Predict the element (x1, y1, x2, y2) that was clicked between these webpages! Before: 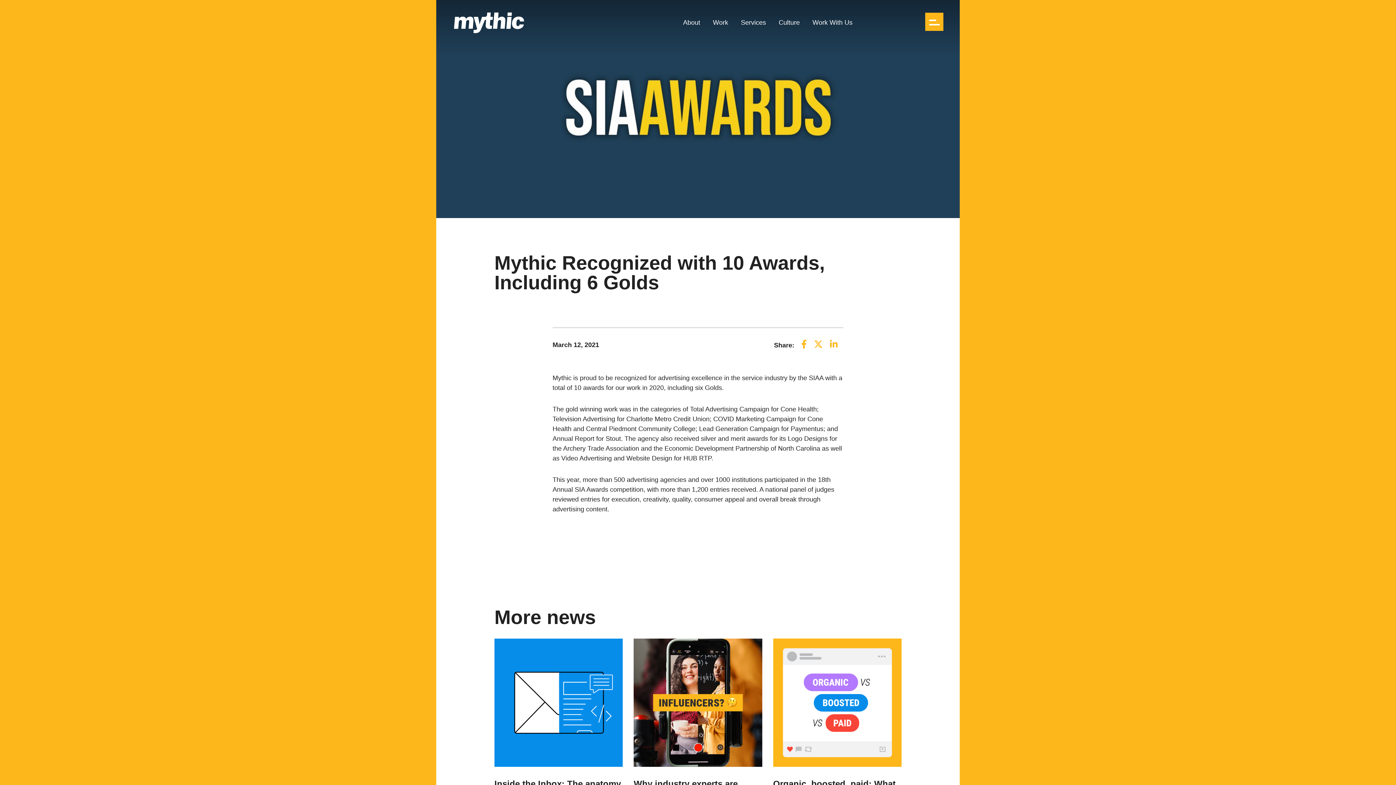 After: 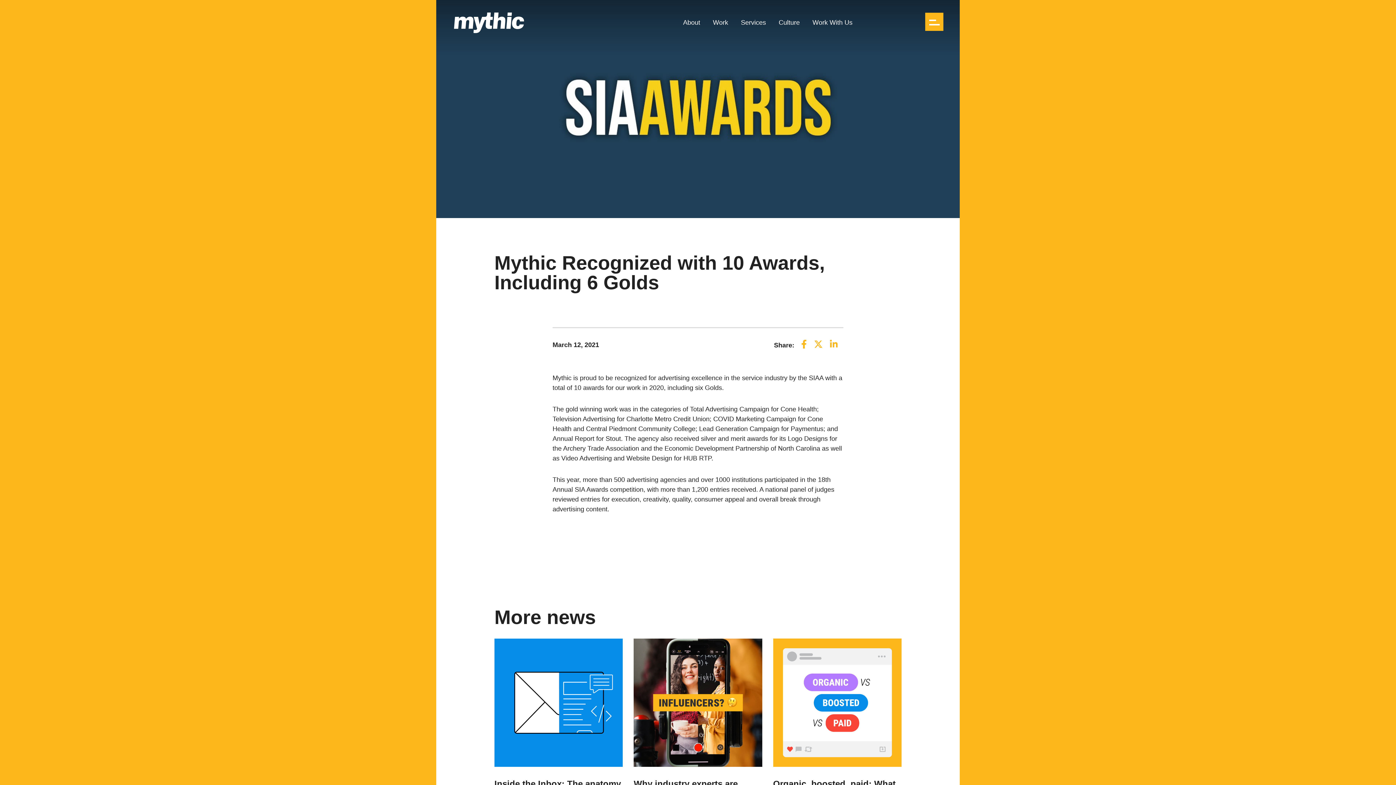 Action: label: Share on Facebook bbox: (801, 340, 806, 348)